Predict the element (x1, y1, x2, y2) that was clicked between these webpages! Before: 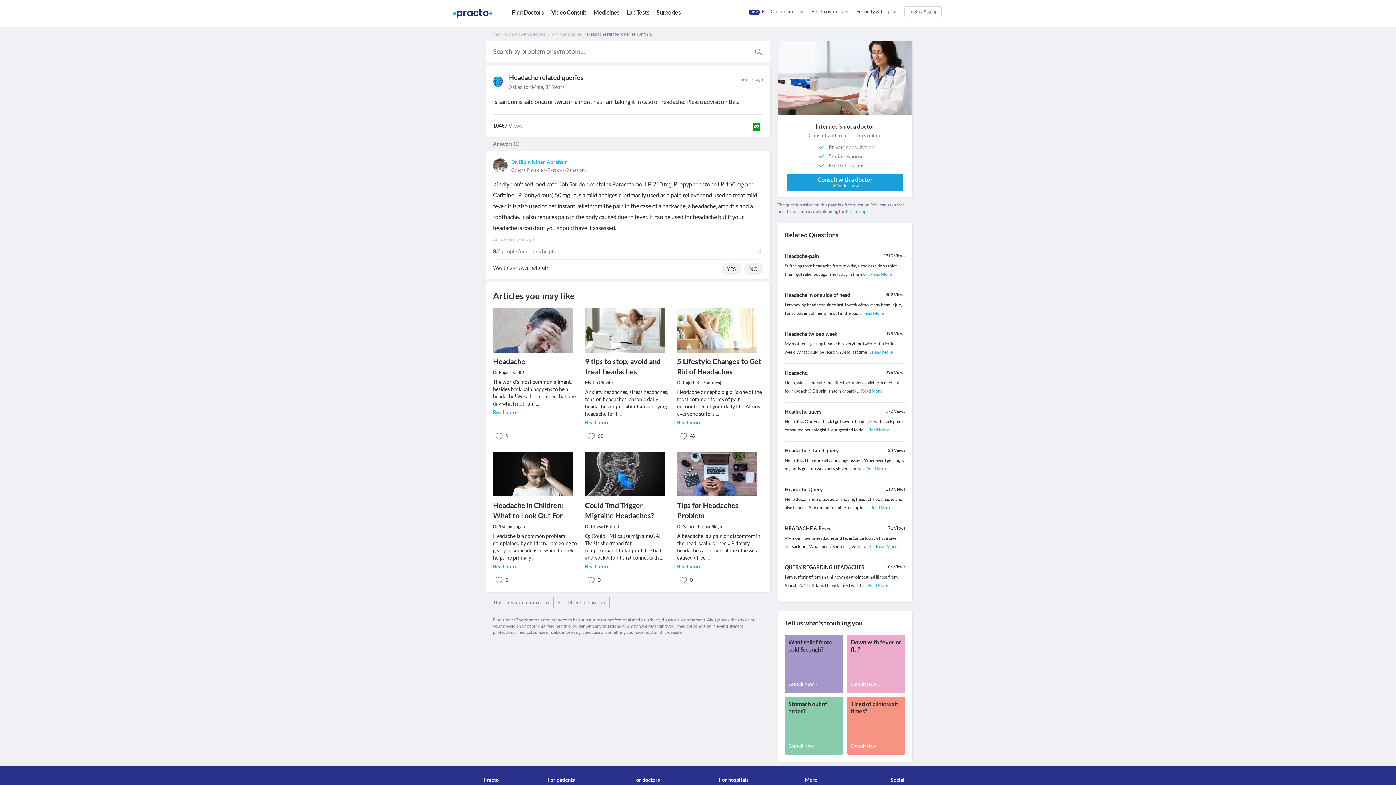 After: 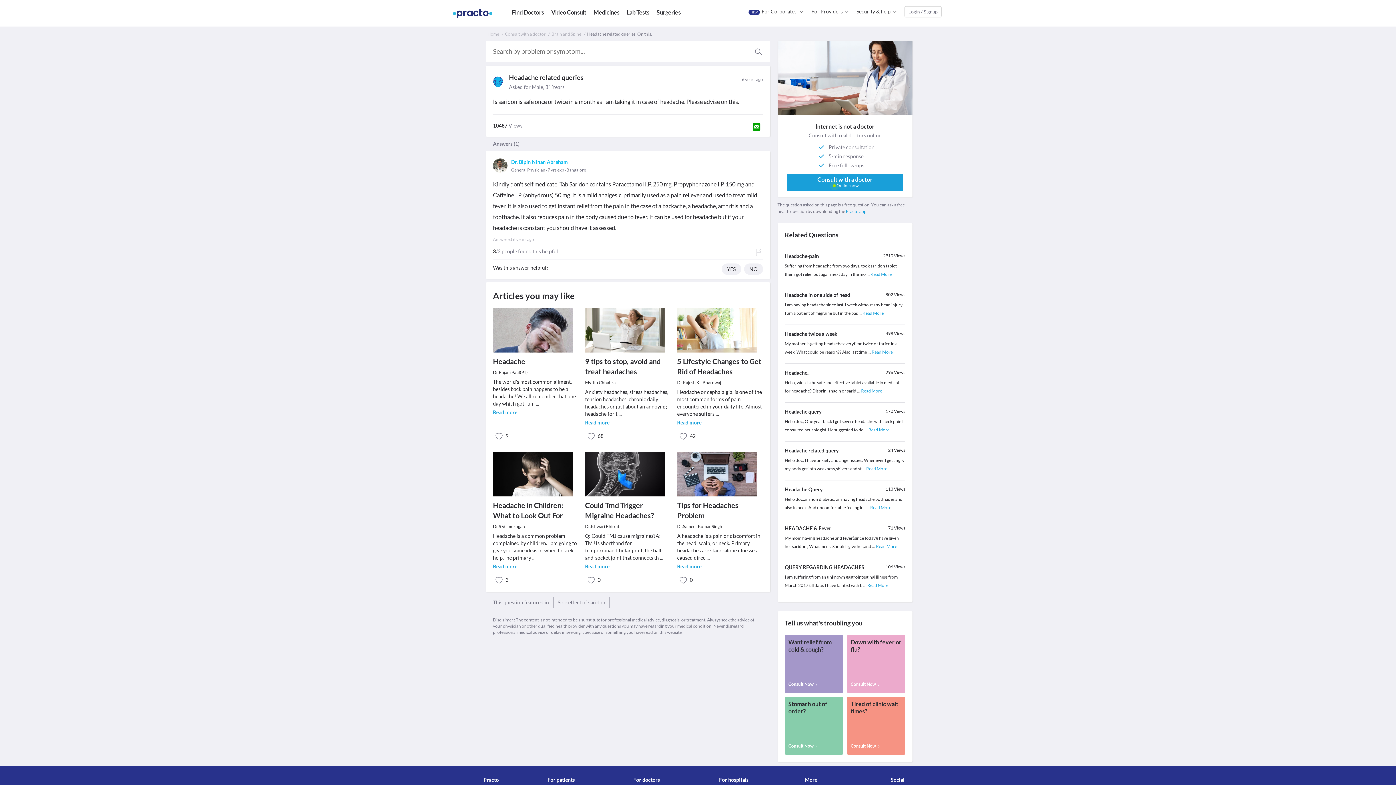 Action: bbox: (750, 125, 763, 131)